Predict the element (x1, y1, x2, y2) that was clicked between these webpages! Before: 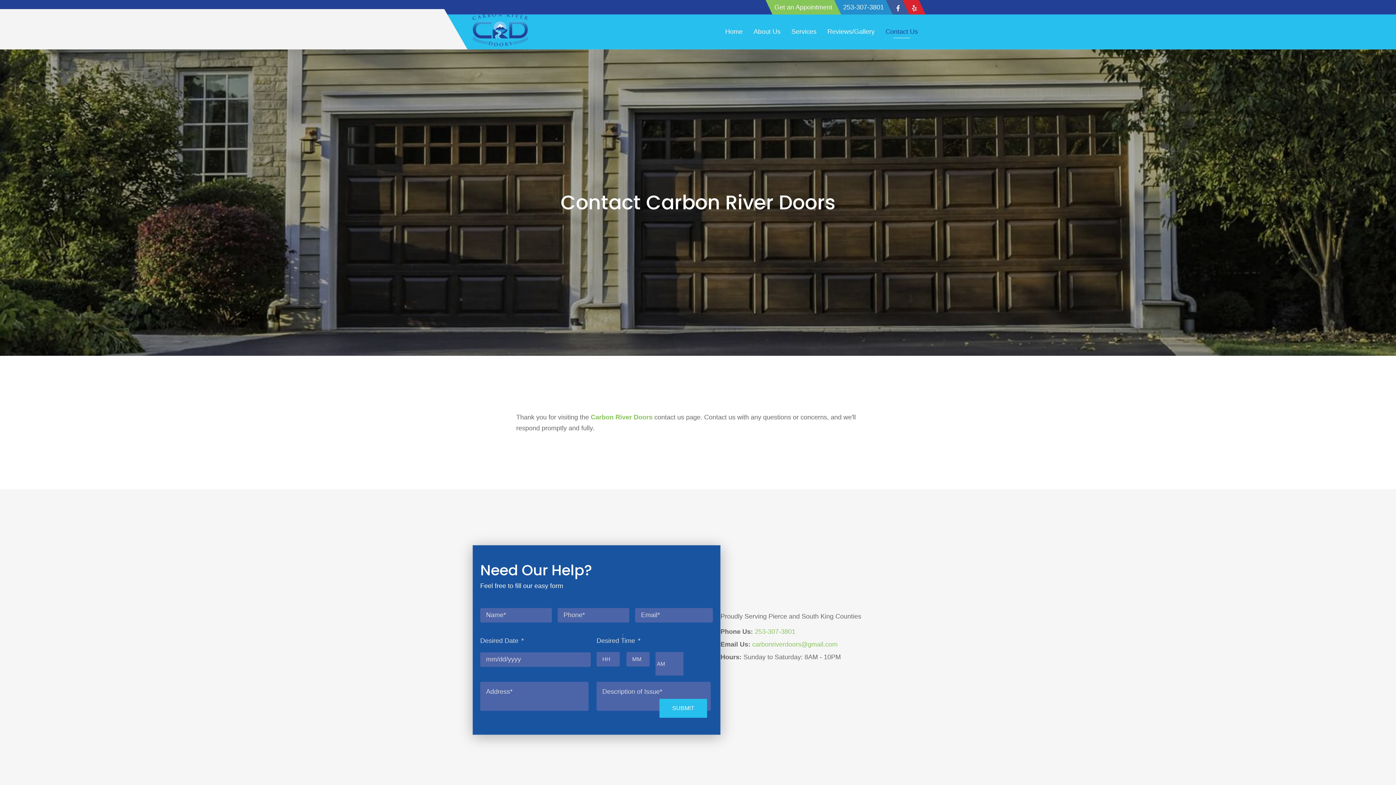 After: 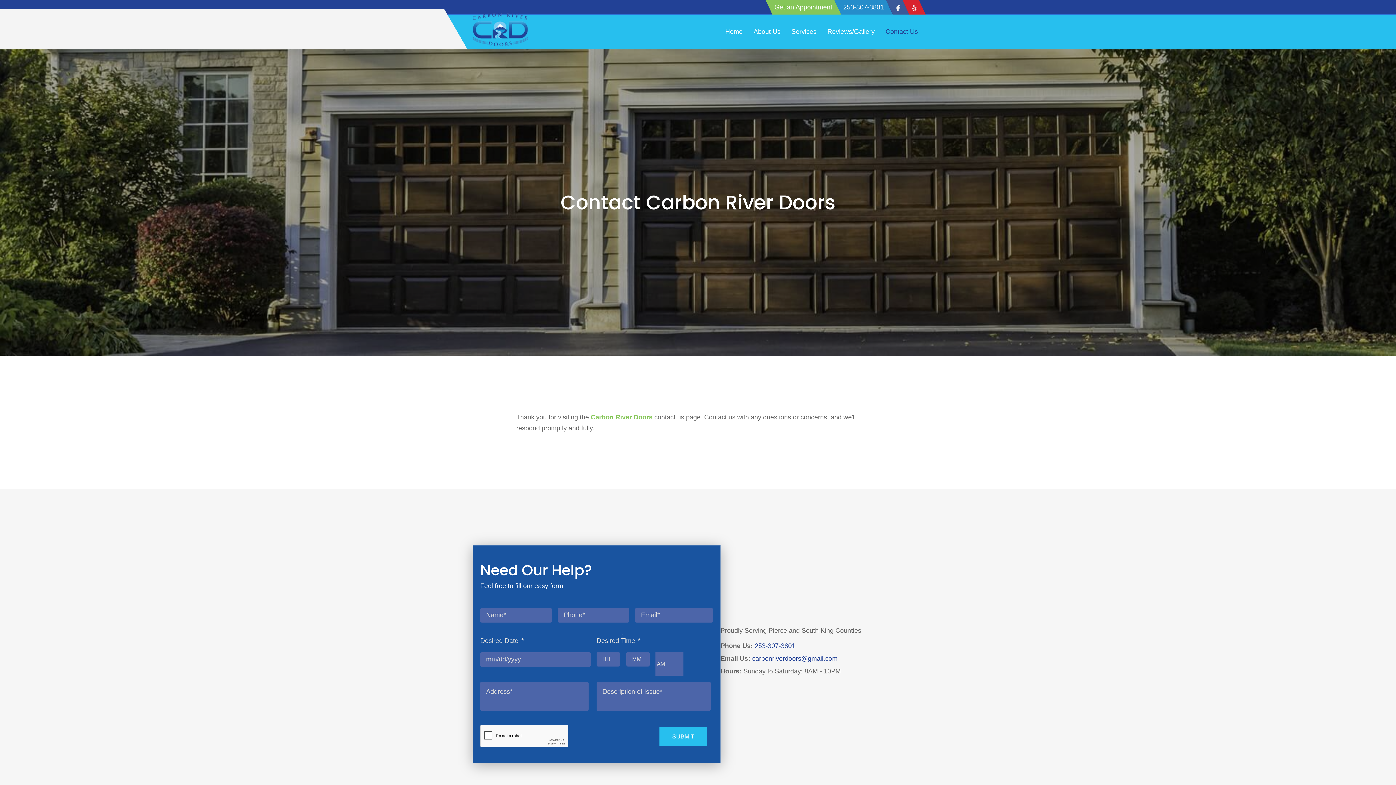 Action: label: carbonriverdoors@gmail.com bbox: (752, 641, 837, 648)